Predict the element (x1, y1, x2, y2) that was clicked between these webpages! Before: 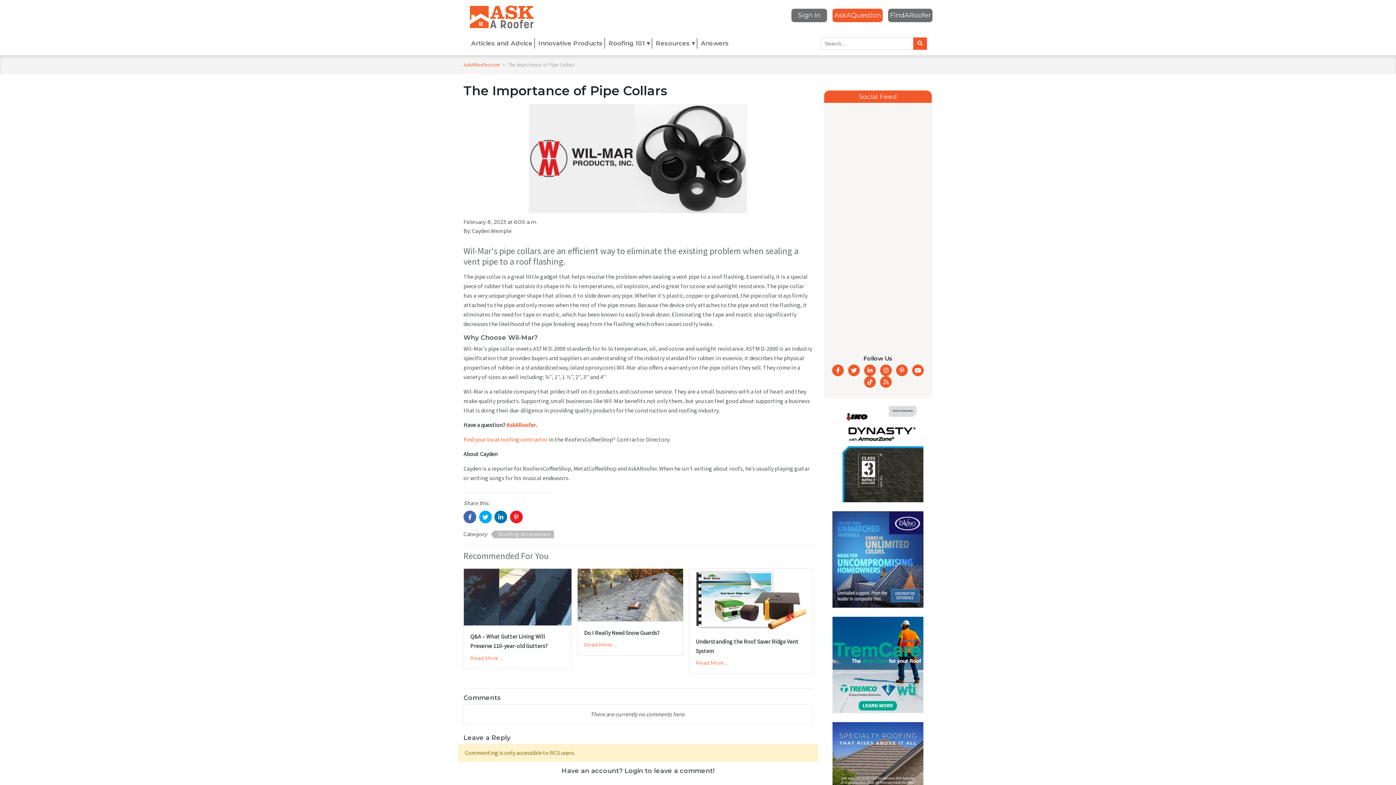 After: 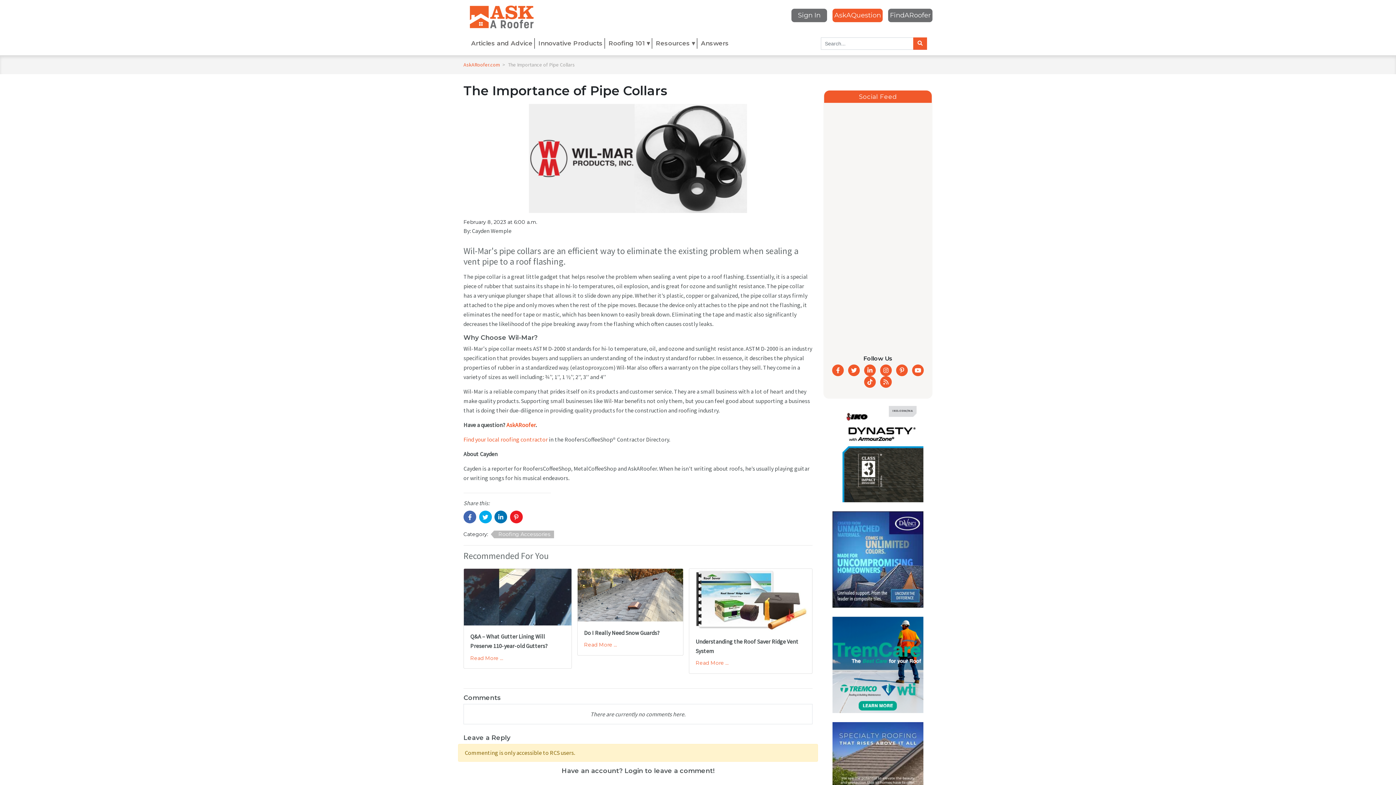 Action: bbox: (910, 364, 925, 376) label: YouTube